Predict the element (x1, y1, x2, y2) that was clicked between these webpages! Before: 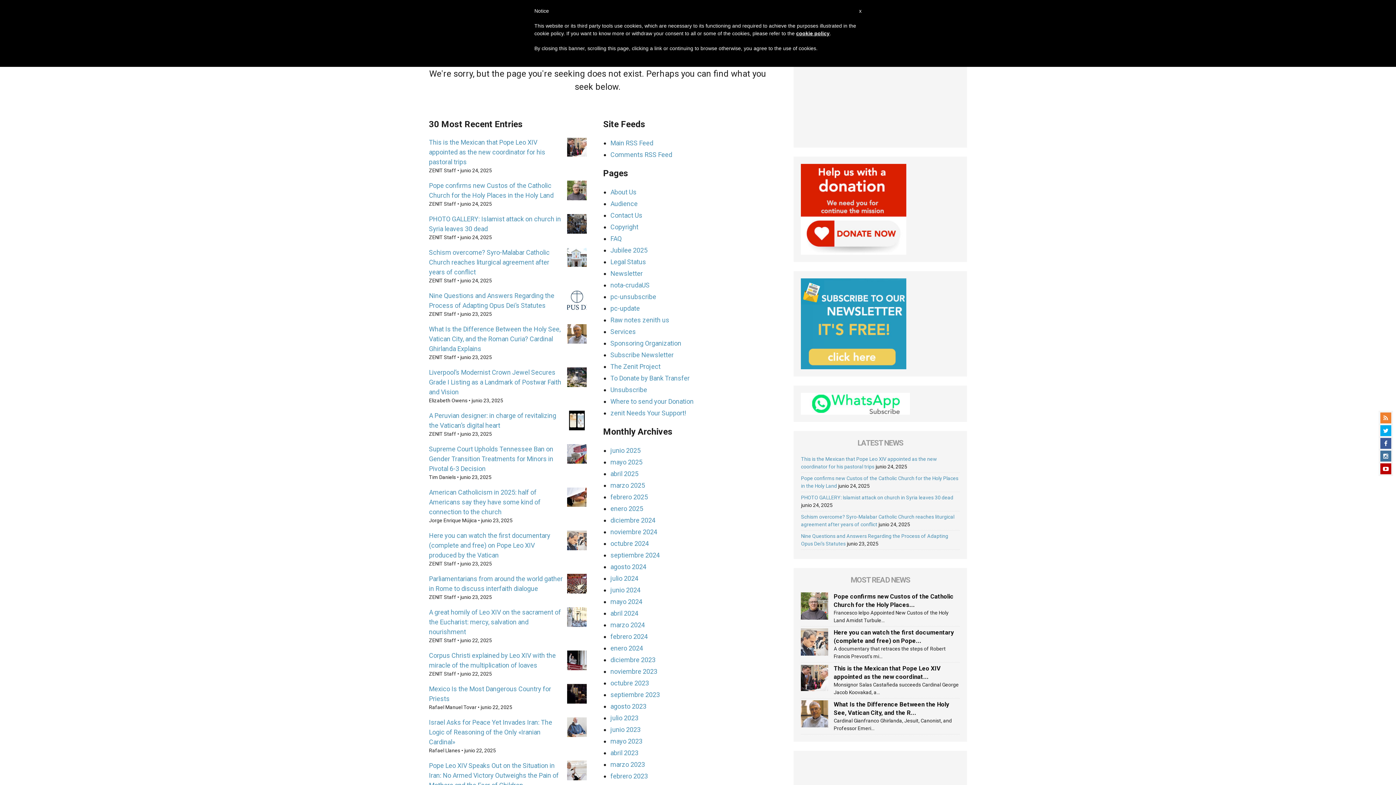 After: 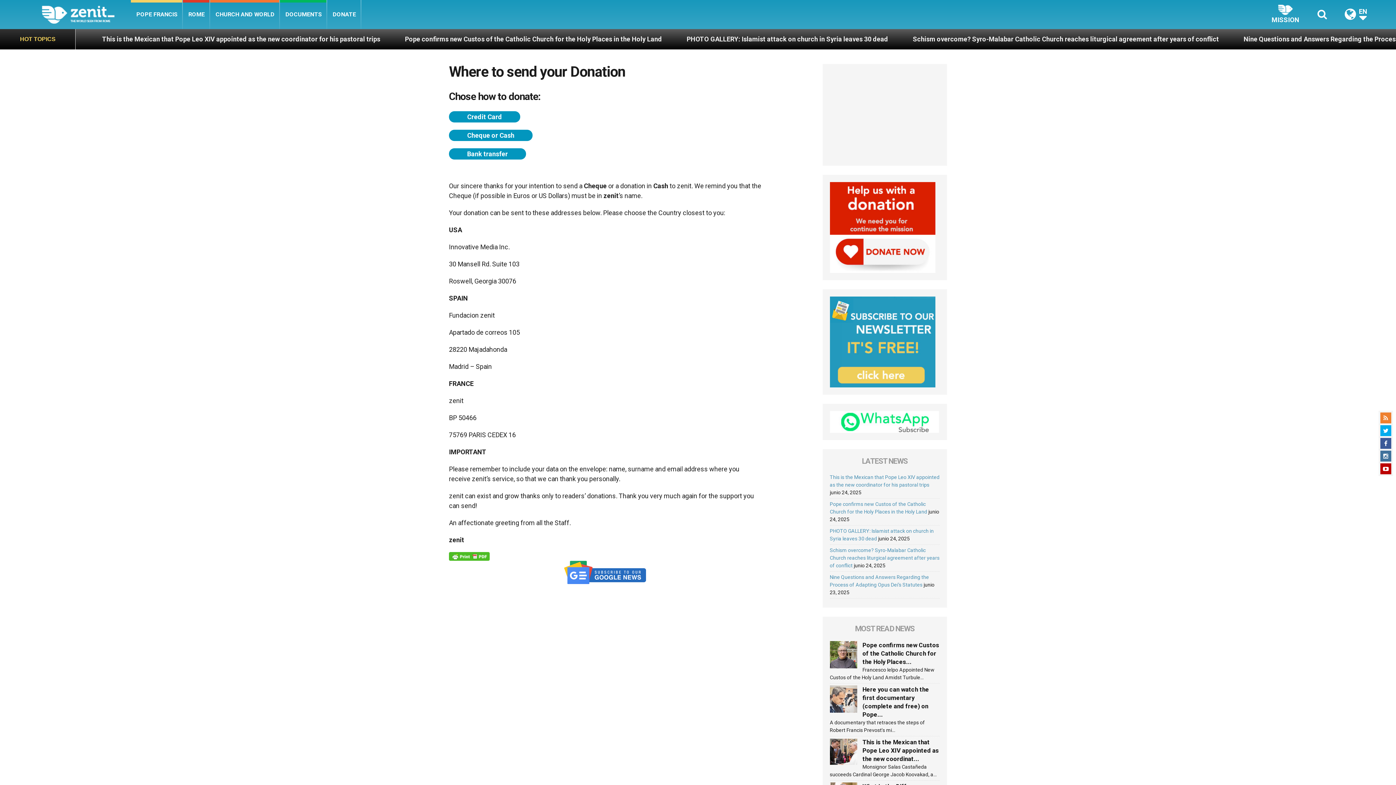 Action: bbox: (610, 397, 693, 405) label: Where to send your Donation